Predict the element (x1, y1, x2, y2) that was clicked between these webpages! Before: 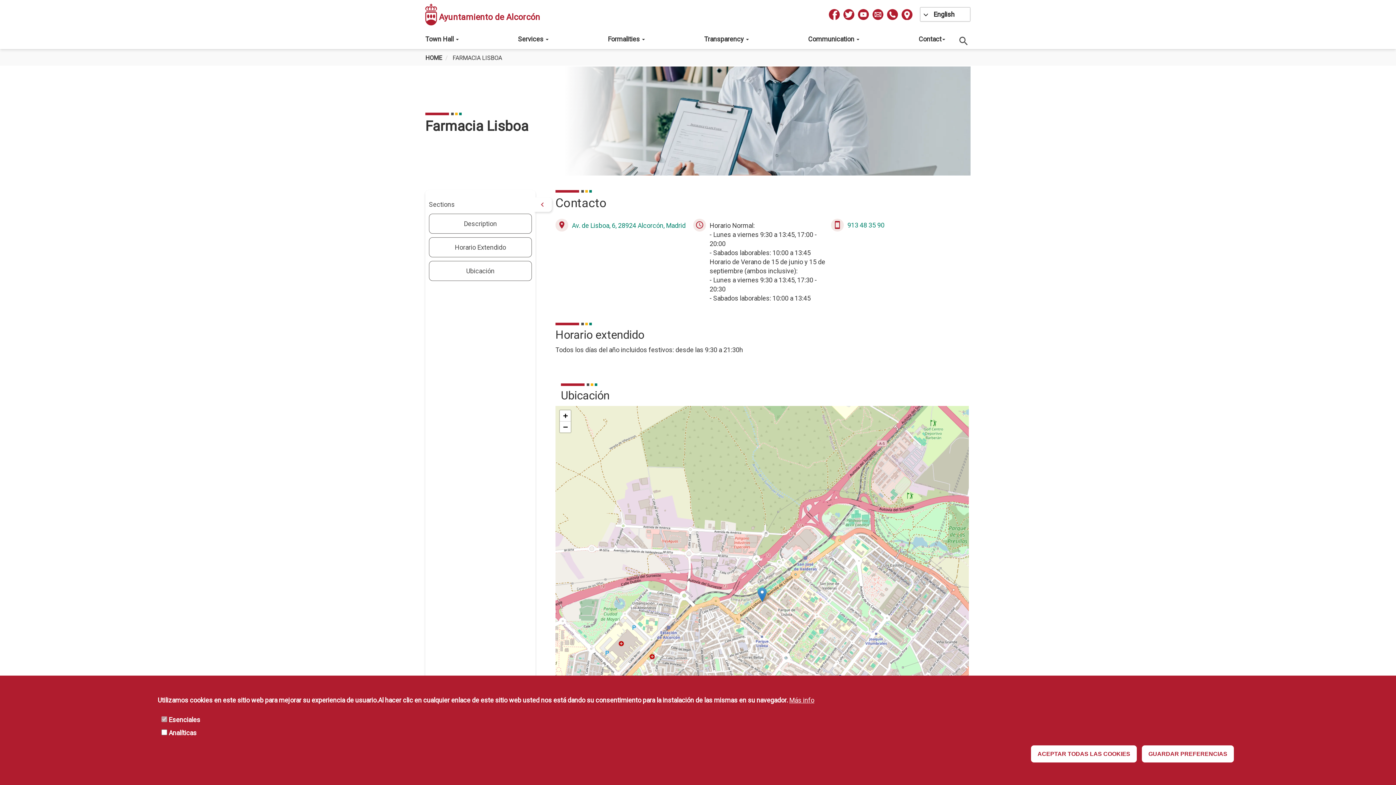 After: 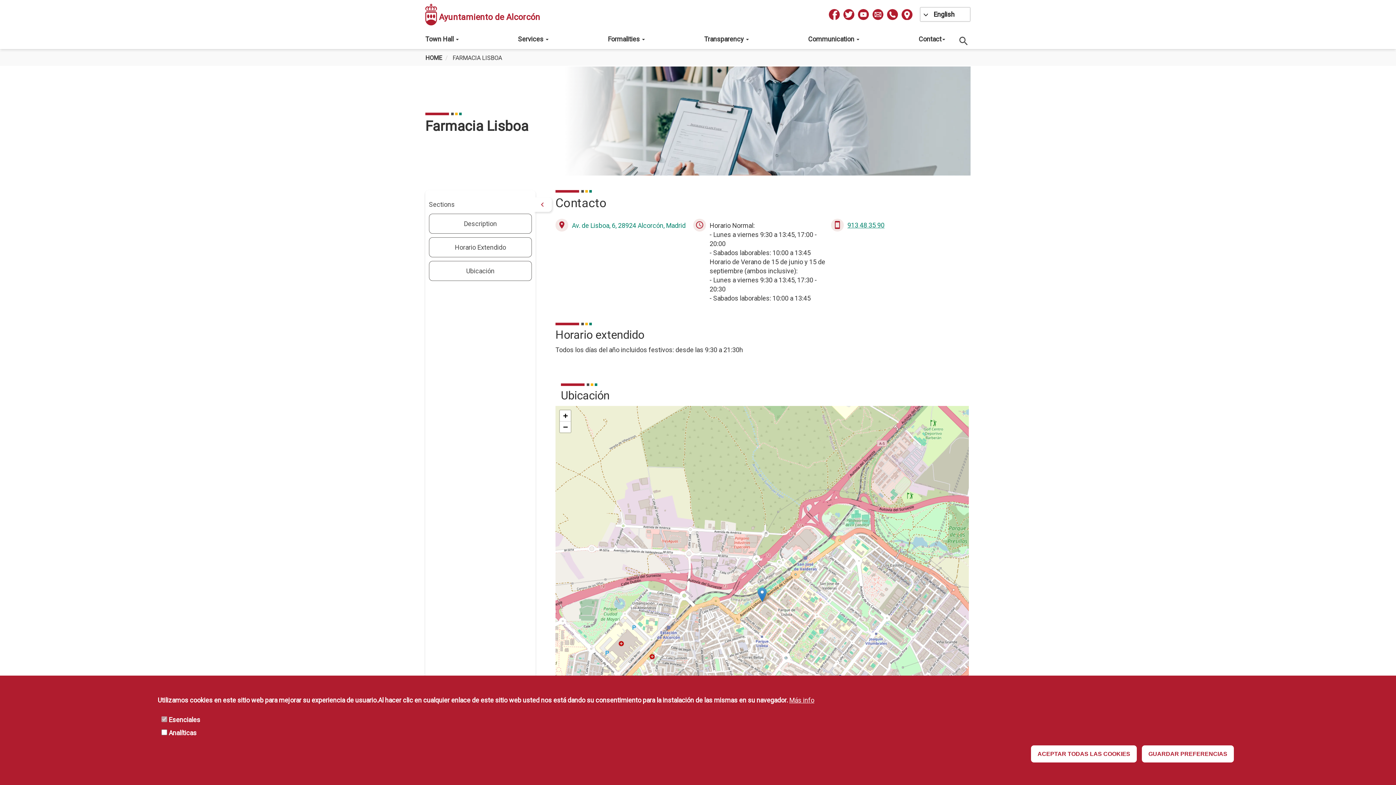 Action: label: 913 48 35 90 bbox: (847, 221, 884, 228)